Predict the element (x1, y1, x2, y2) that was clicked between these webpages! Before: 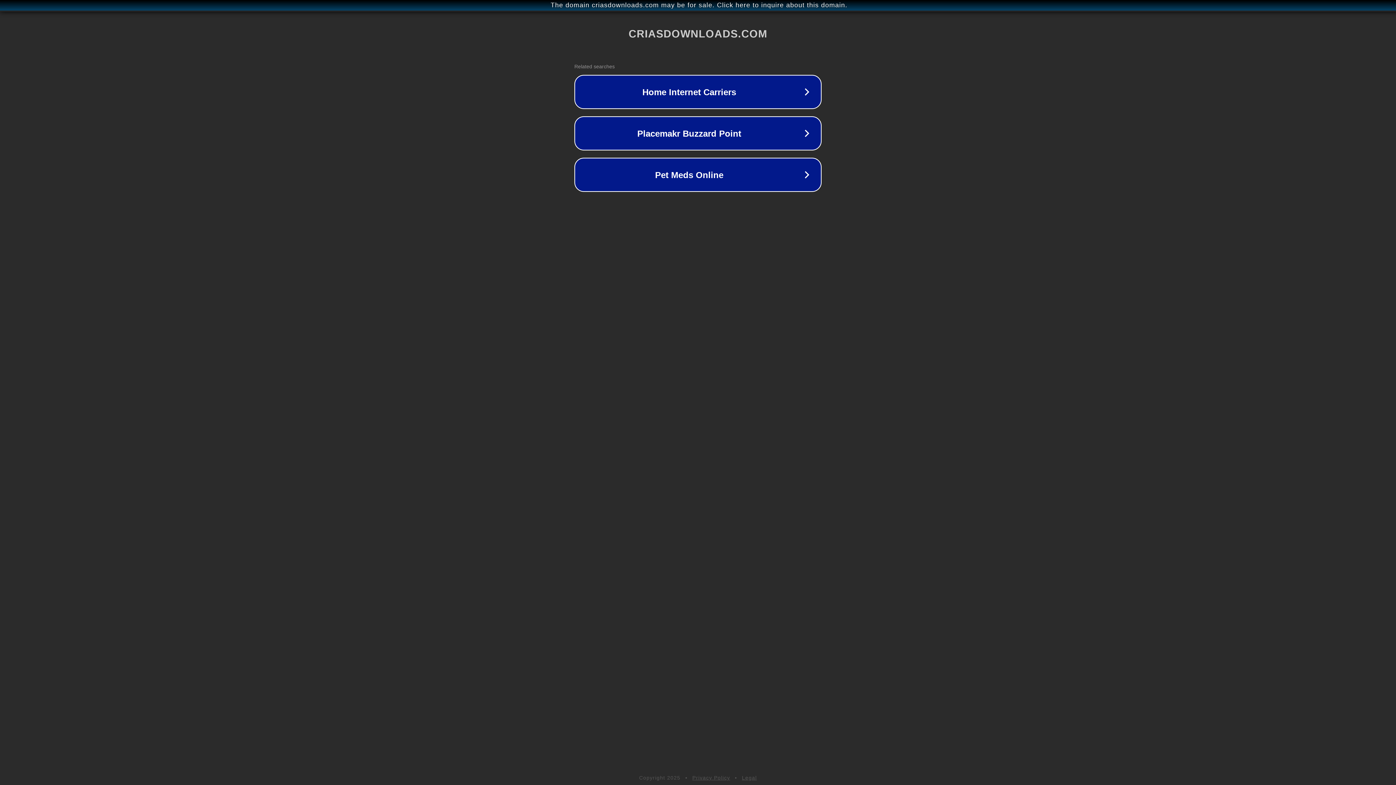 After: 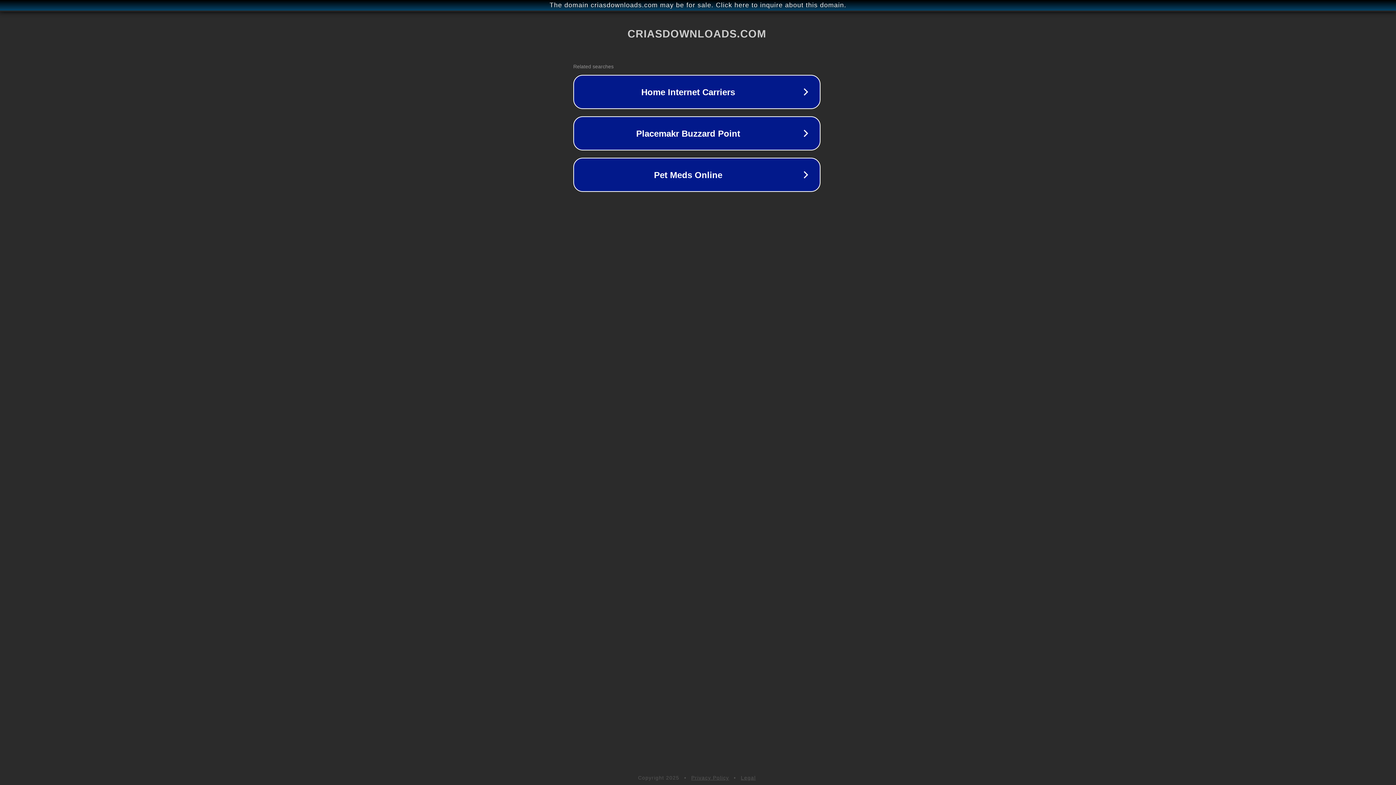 Action: bbox: (1, 1, 1397, 9) label: The domain criasdownloads.com may be for sale. Click here to inquire about this domain.